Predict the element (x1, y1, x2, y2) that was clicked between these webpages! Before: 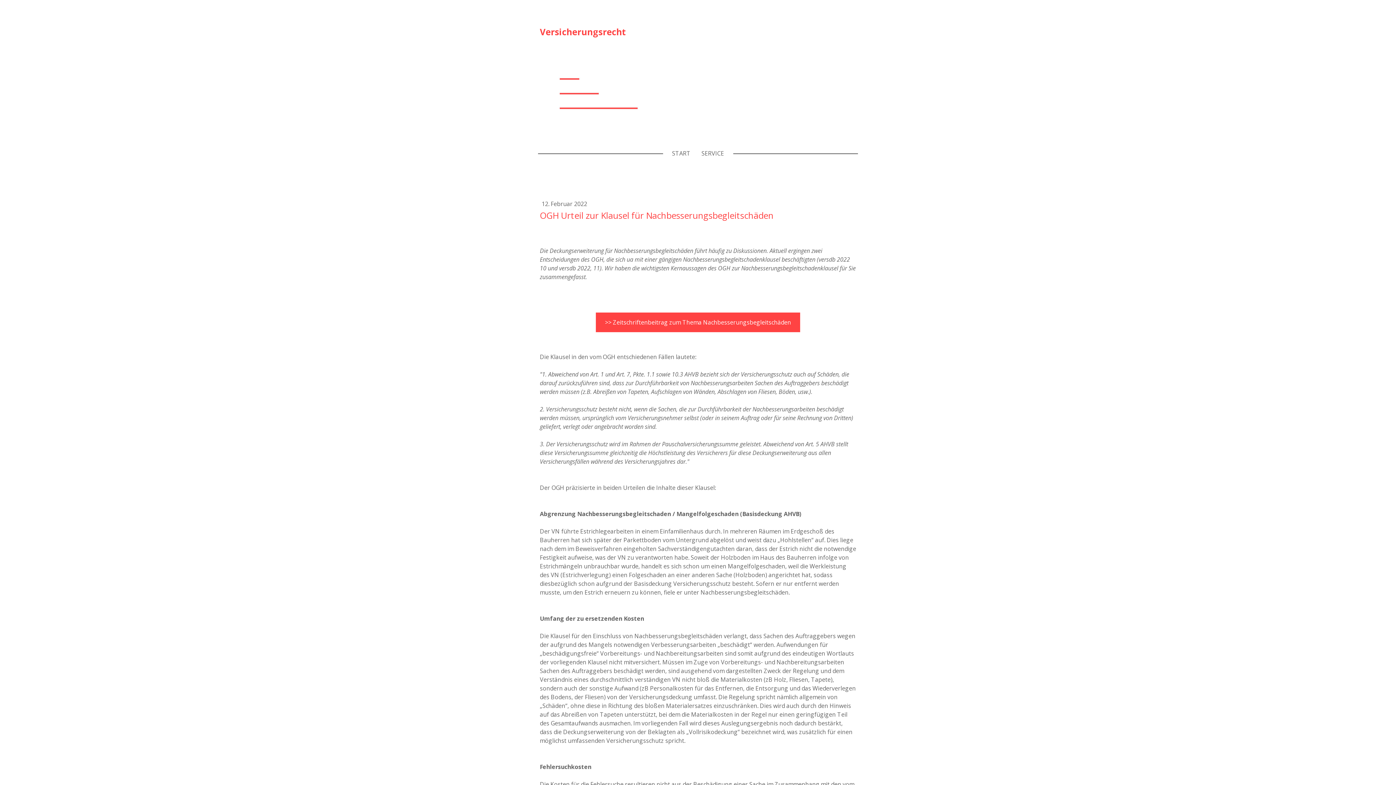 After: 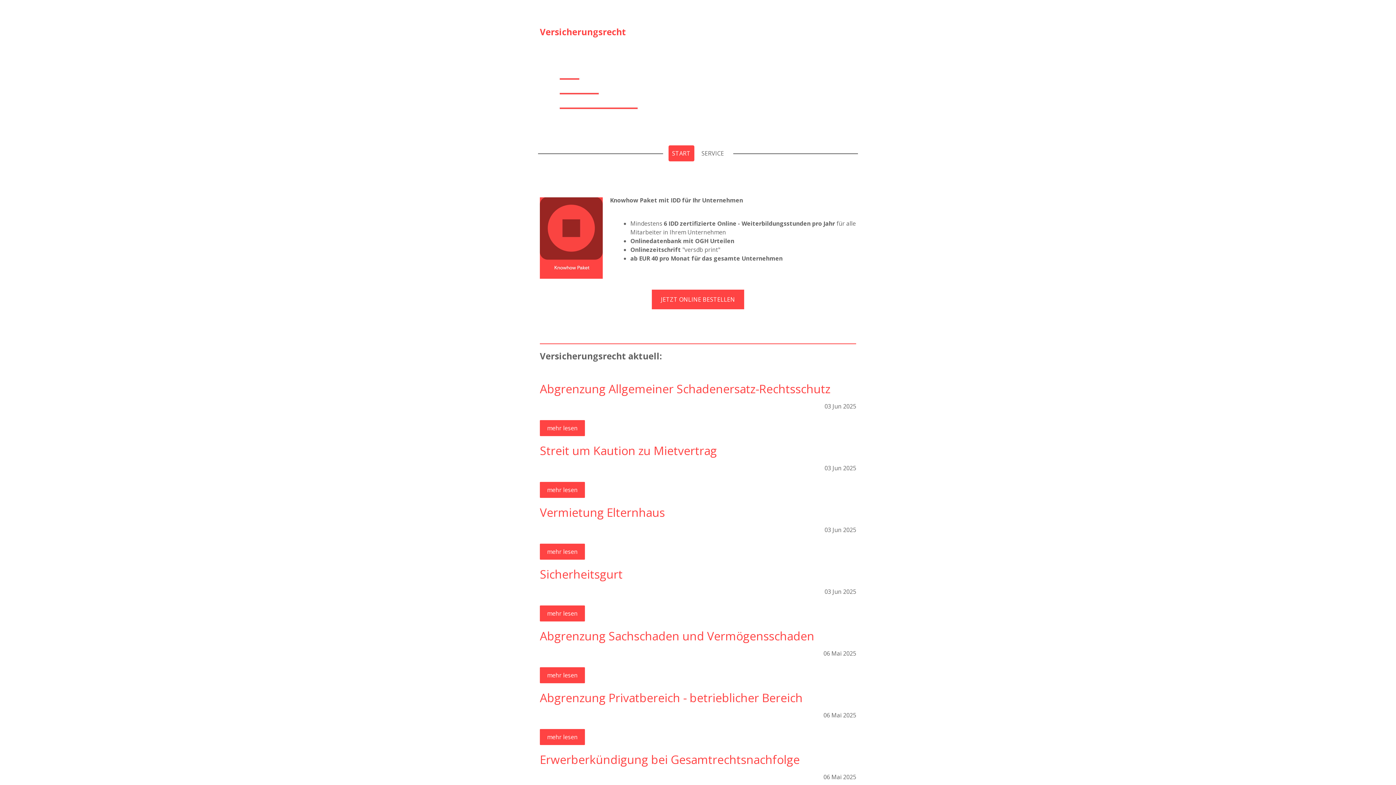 Action: bbox: (668, 145, 694, 161) label: START